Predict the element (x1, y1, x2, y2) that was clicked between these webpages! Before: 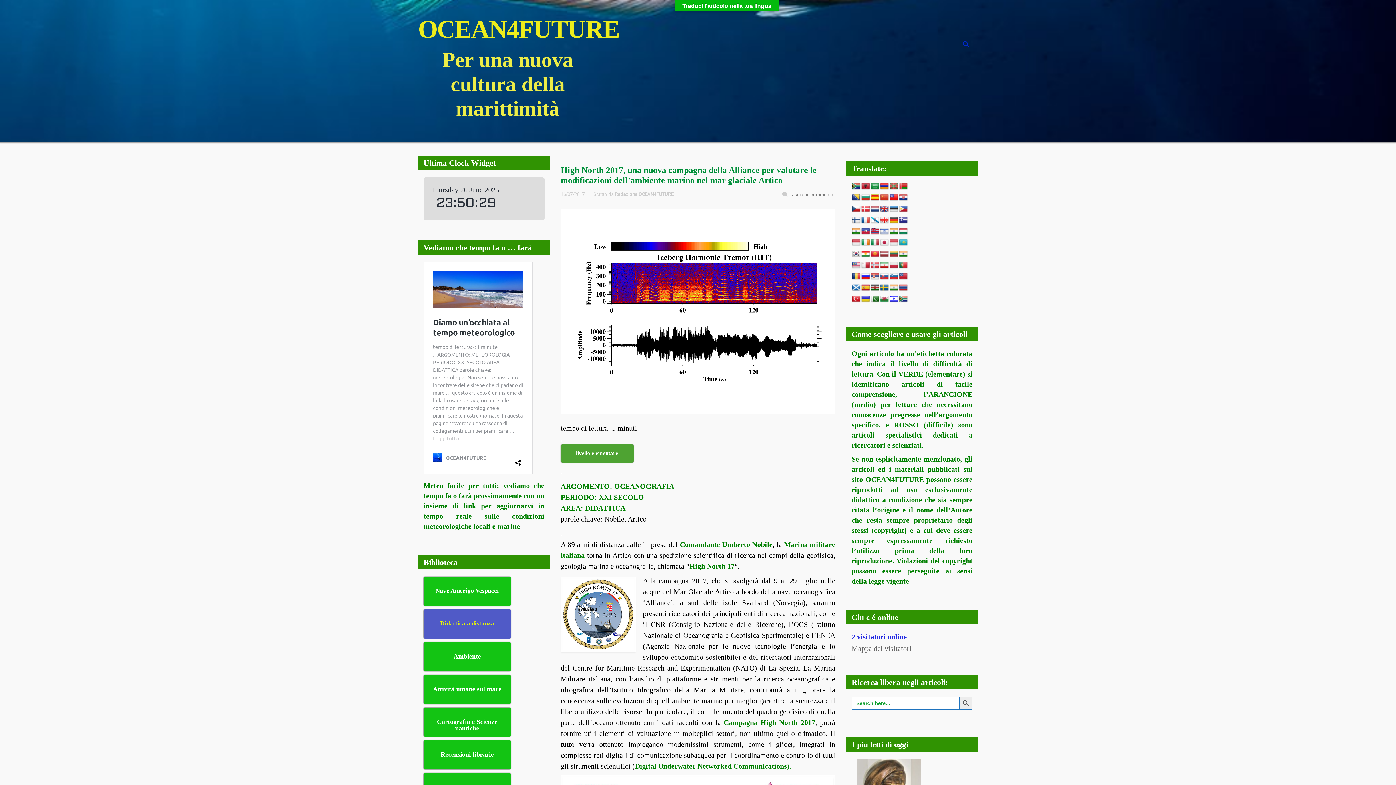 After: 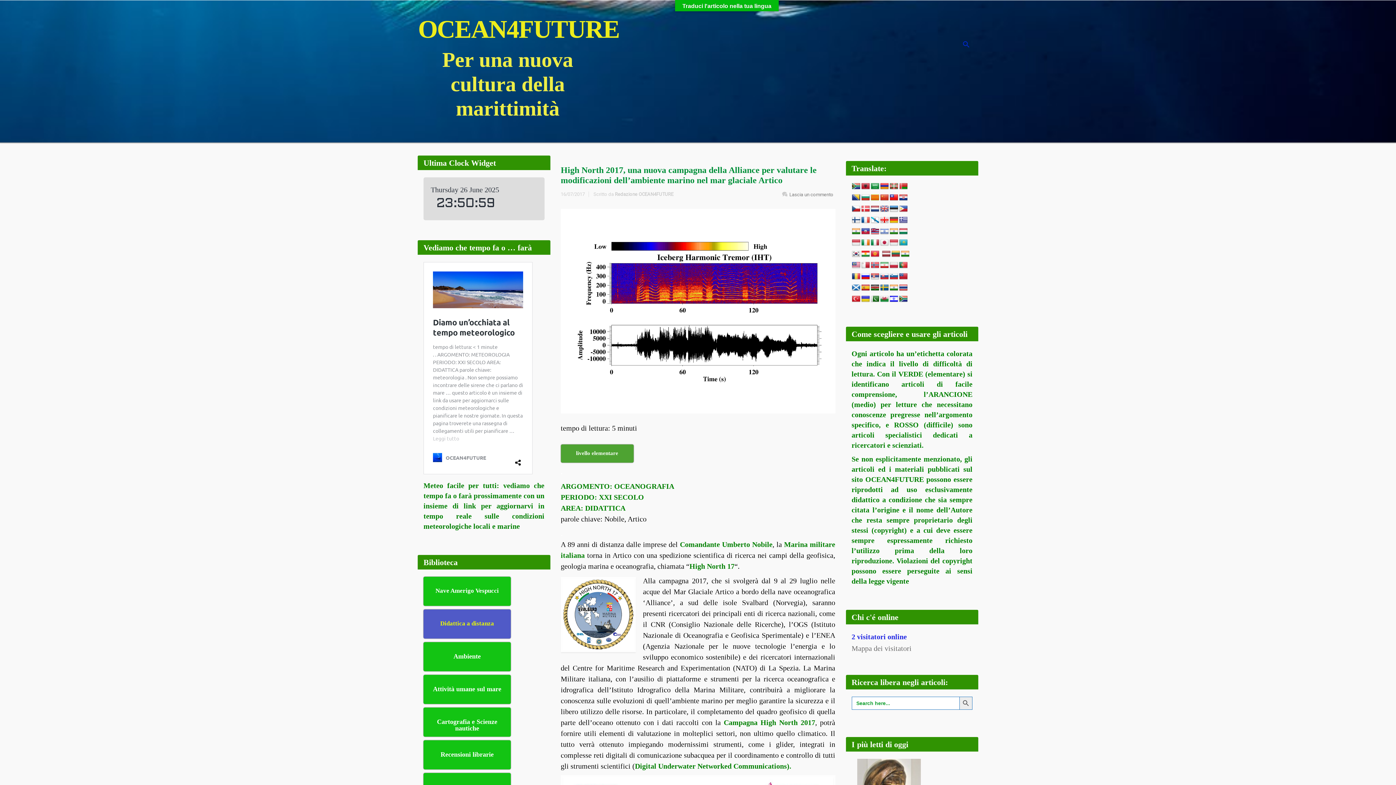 Action: bbox: (870, 250, 879, 259)